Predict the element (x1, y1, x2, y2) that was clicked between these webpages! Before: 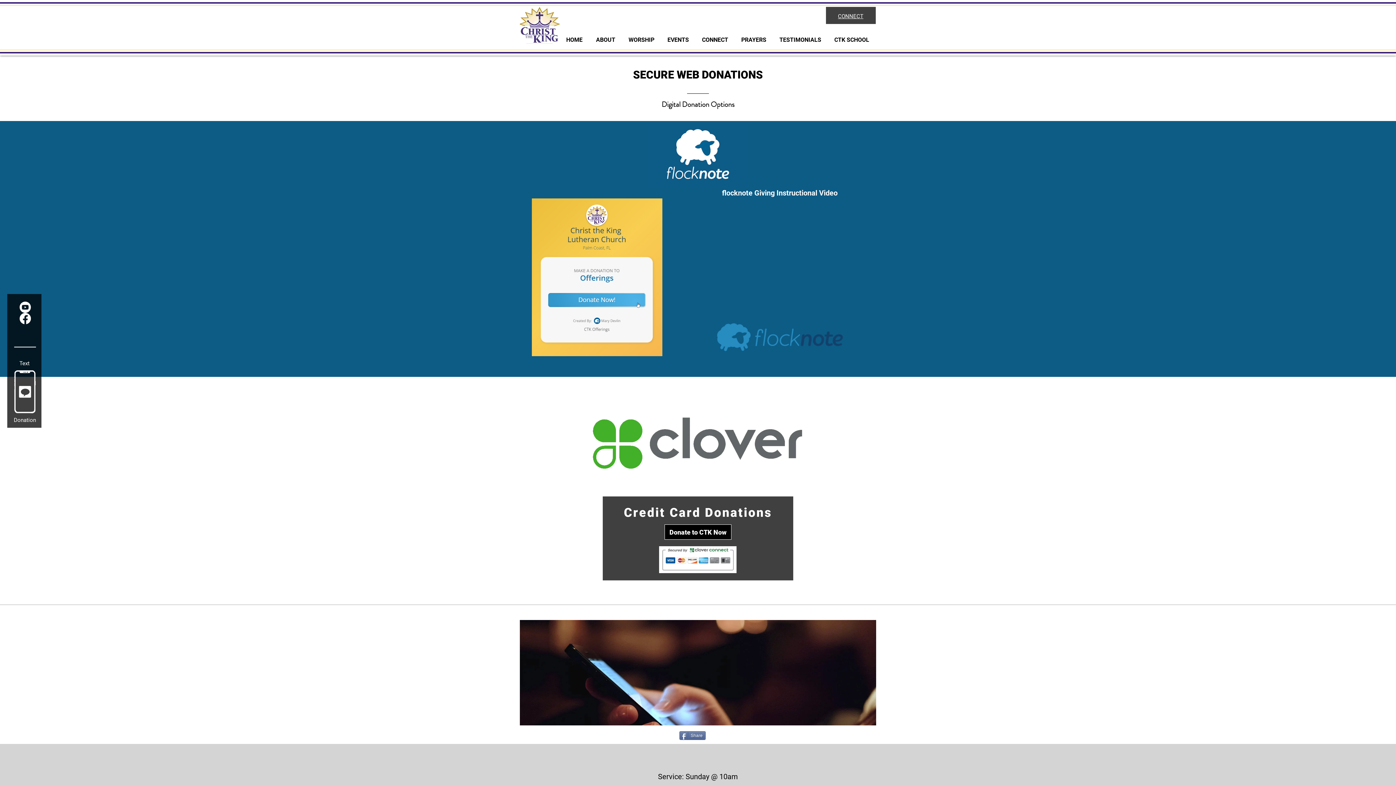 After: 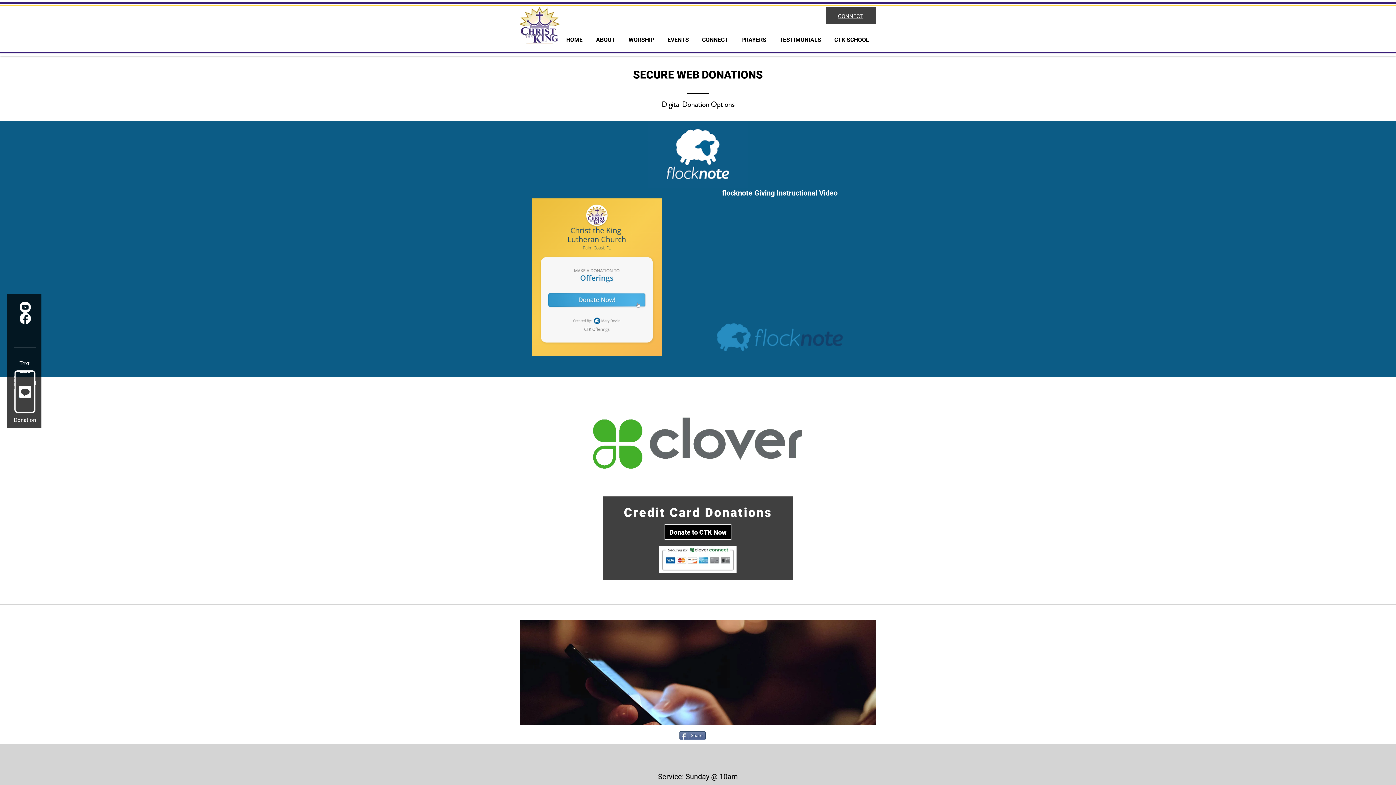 Action: label: Facebook bbox: (19, 313, 30, 324)